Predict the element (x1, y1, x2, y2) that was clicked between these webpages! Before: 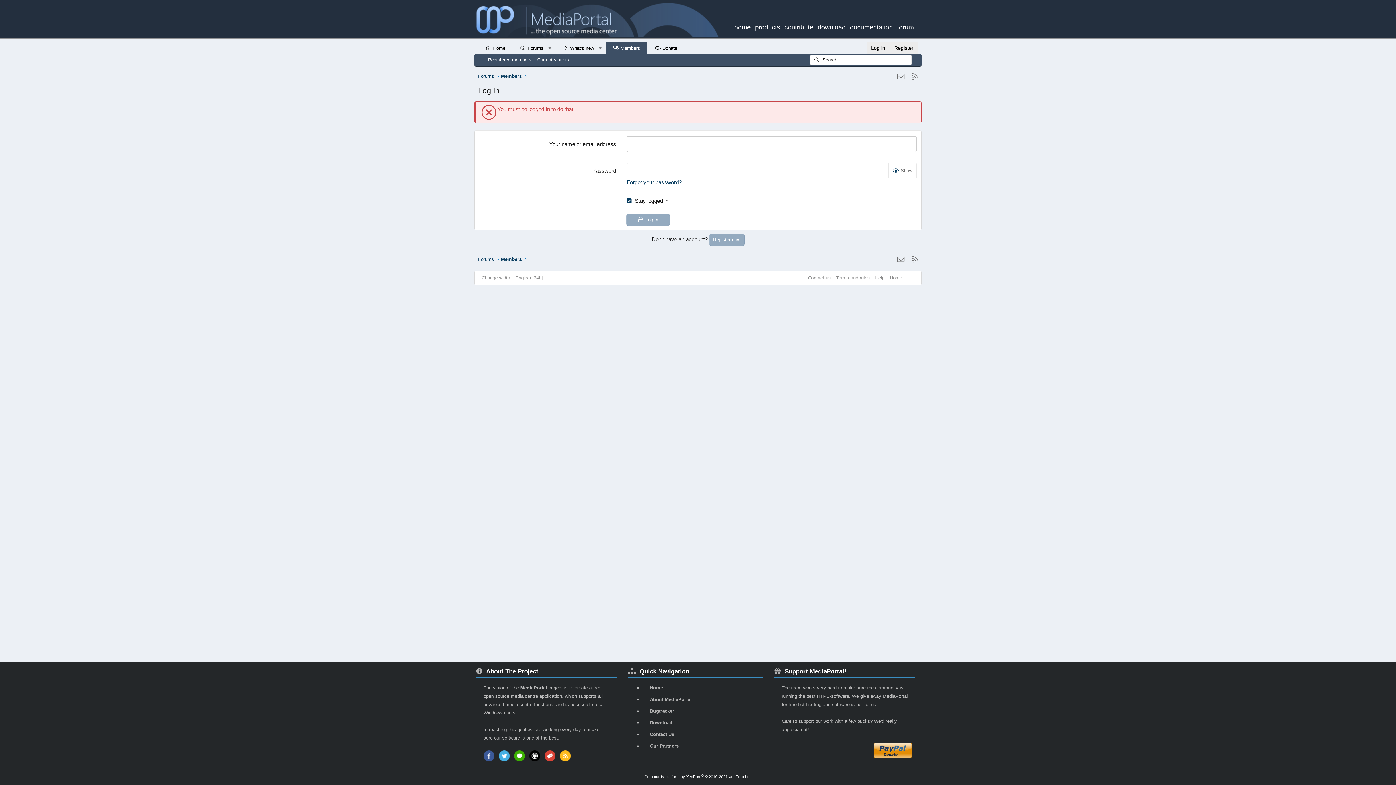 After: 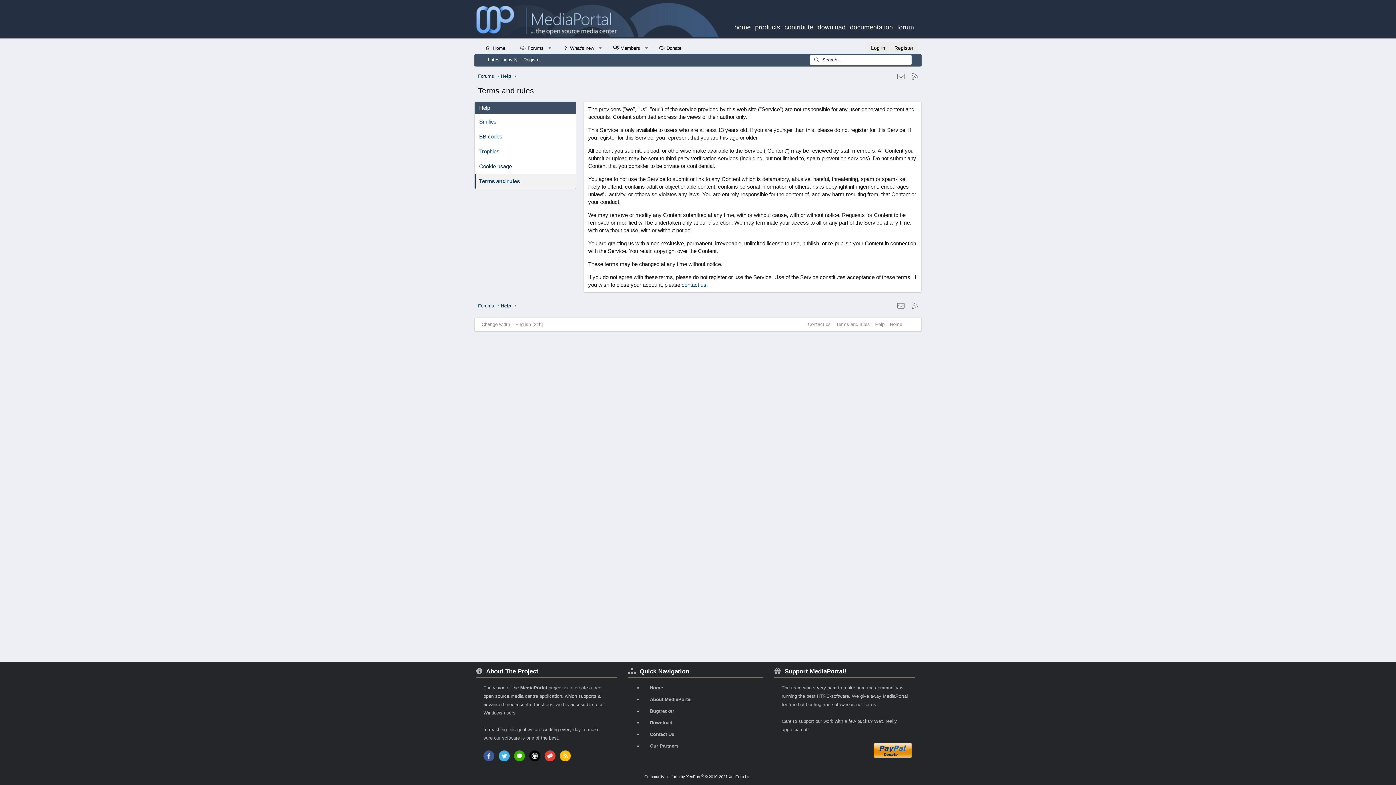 Action: label: Terms and rules bbox: (834, 274, 871, 281)